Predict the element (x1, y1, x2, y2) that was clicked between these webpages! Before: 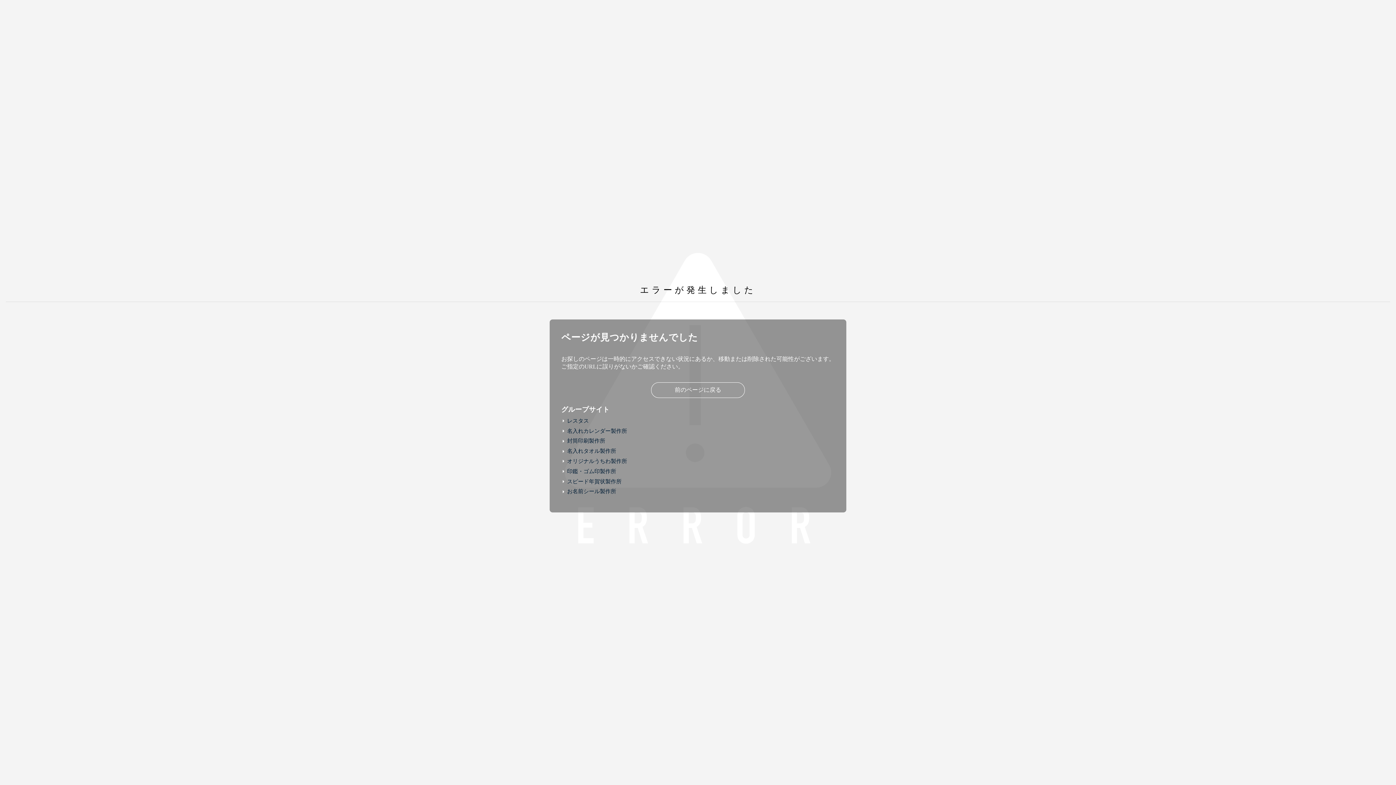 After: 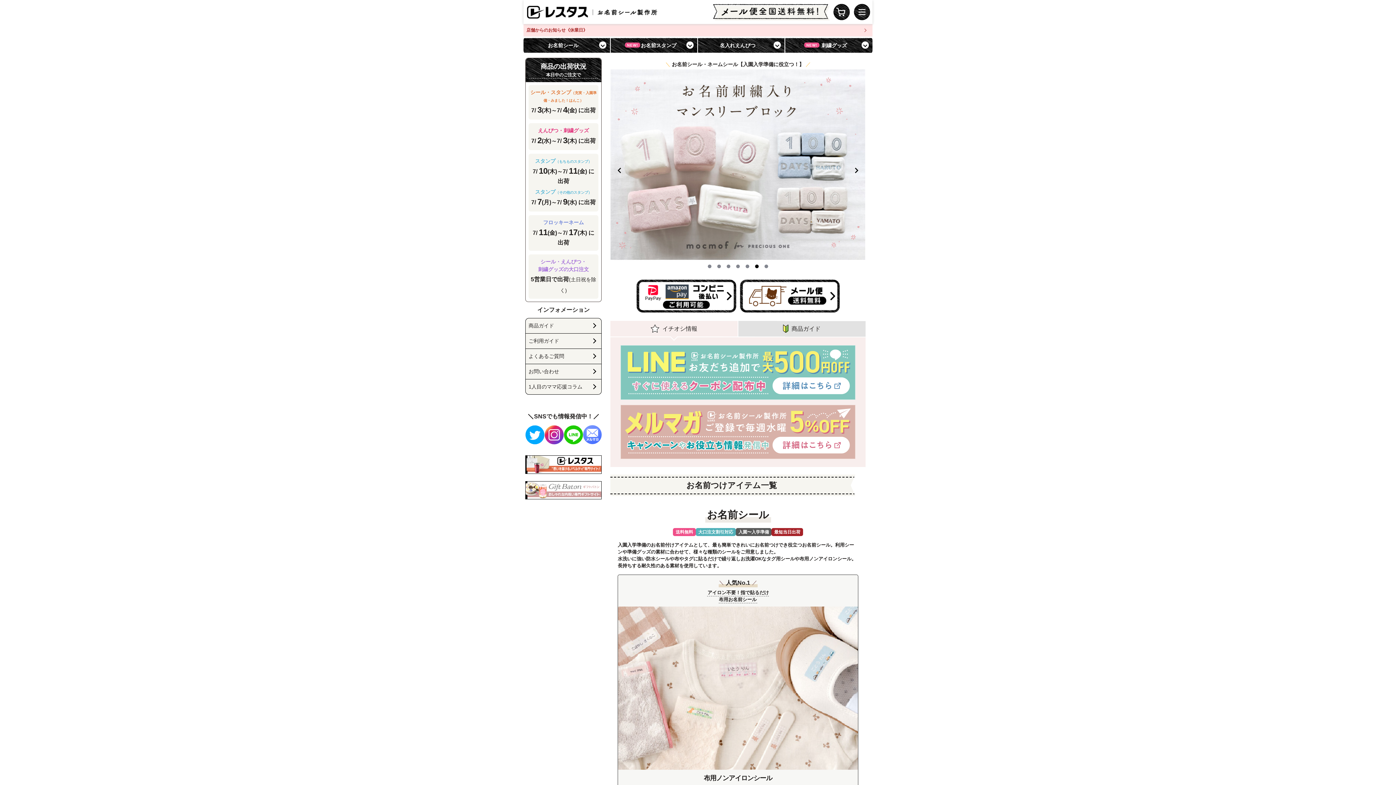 Action: bbox: (561, 488, 616, 495) label: お名前シール製作所